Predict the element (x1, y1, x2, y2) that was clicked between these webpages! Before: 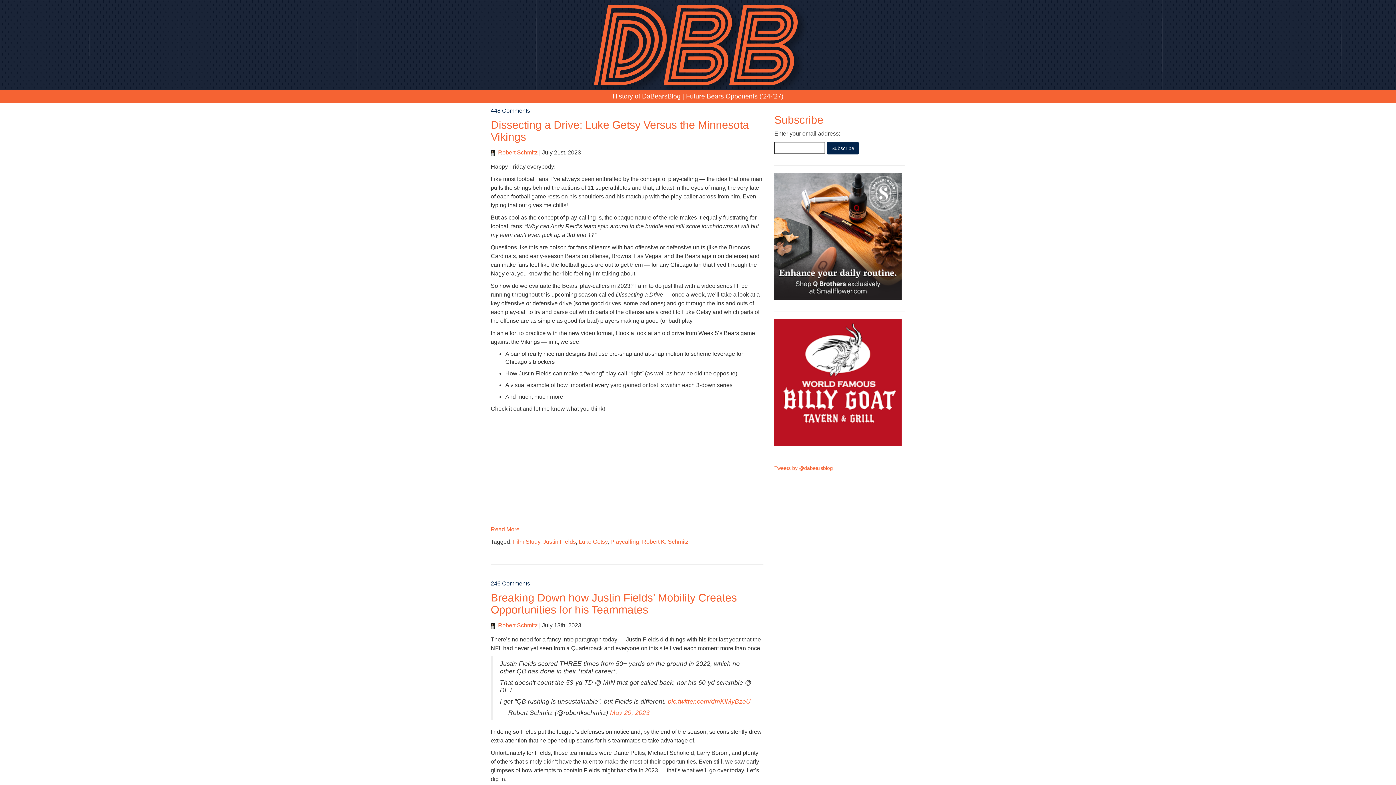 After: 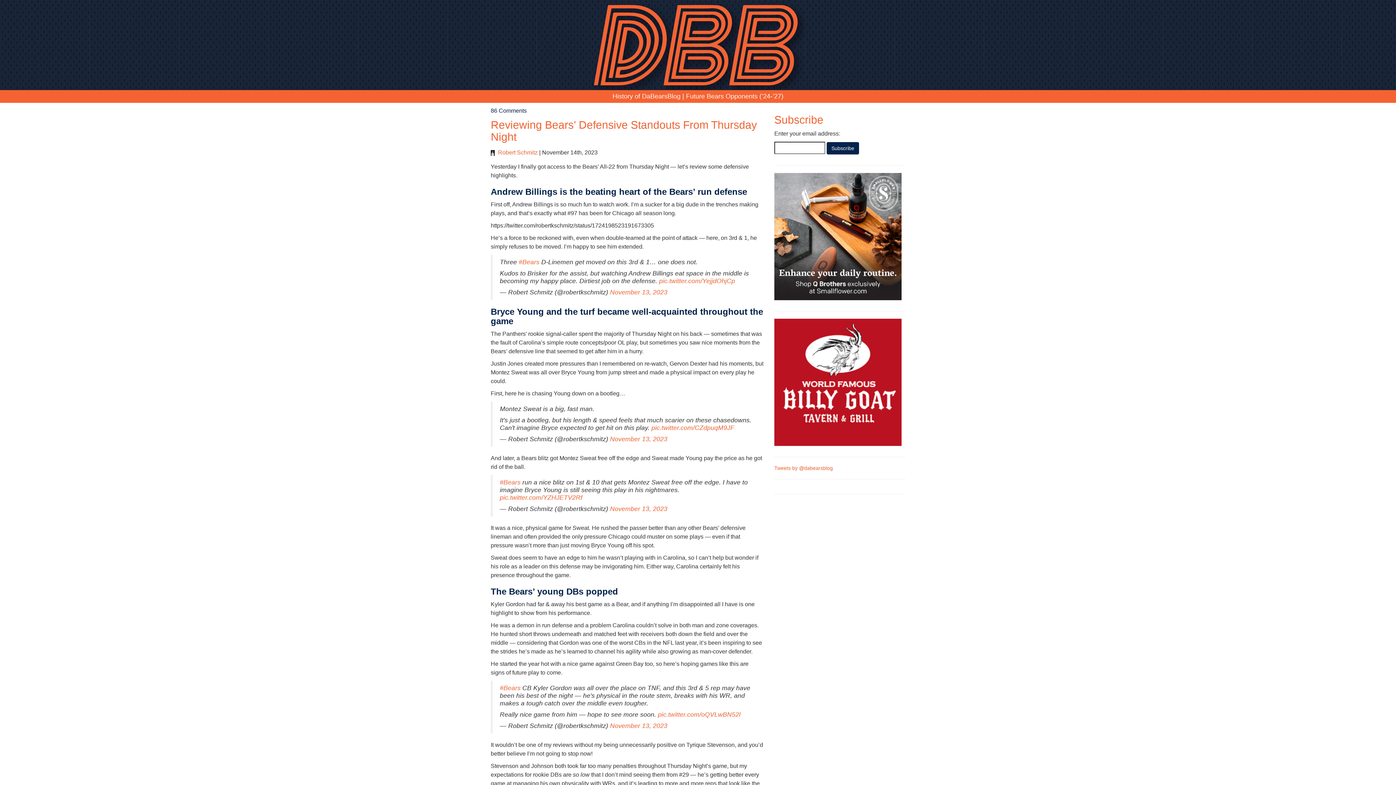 Action: bbox: (513, 538, 540, 545) label: Film Study